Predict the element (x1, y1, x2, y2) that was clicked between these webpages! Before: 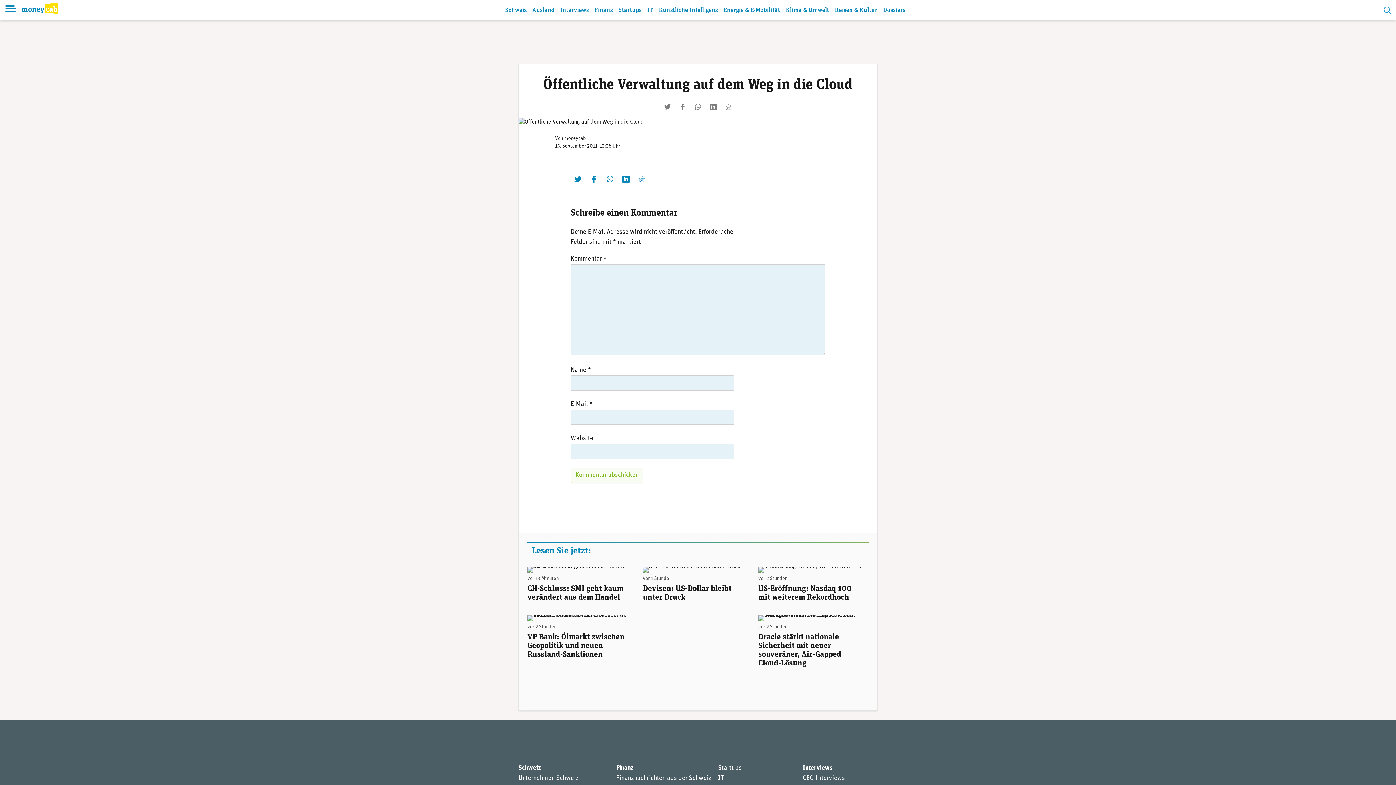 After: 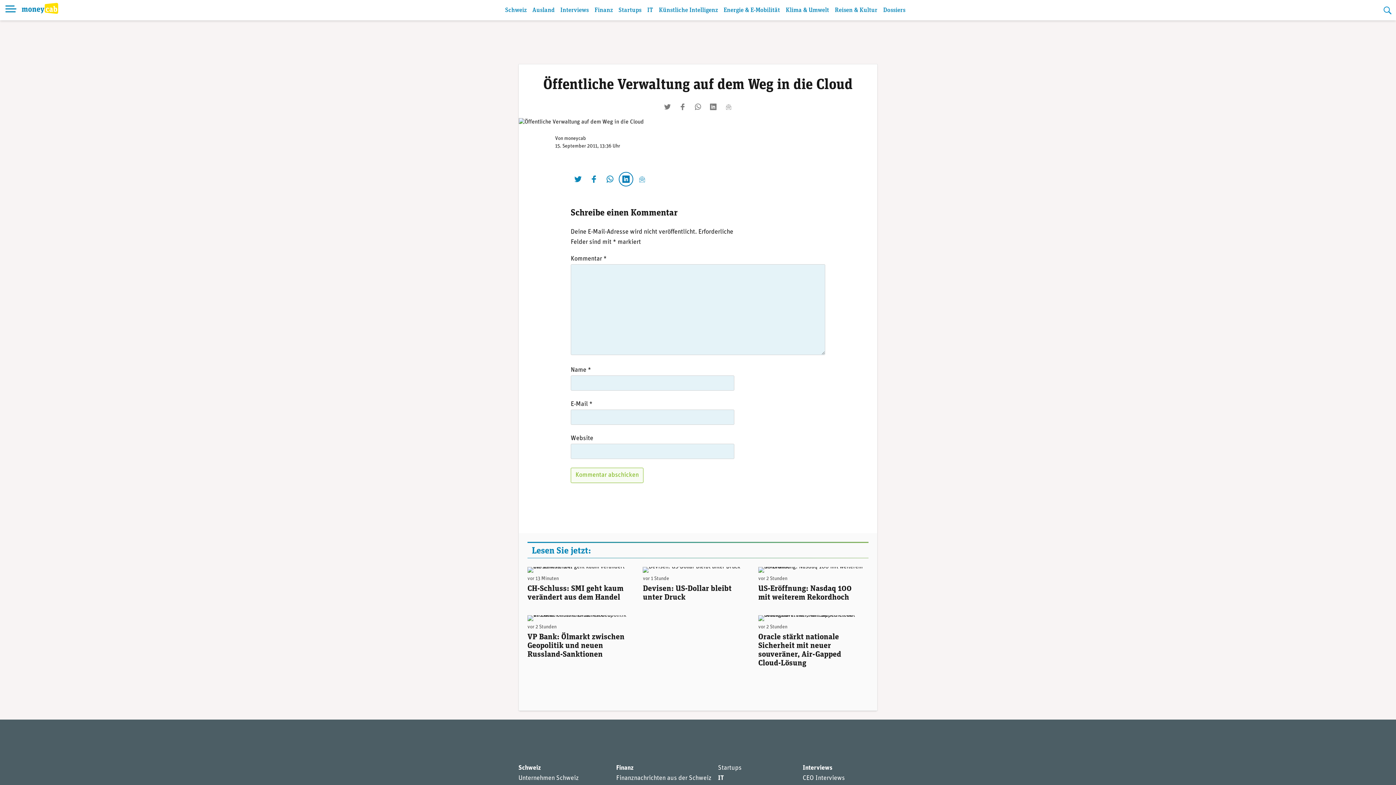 Action: bbox: (620, 173, 632, 185) label: teilen